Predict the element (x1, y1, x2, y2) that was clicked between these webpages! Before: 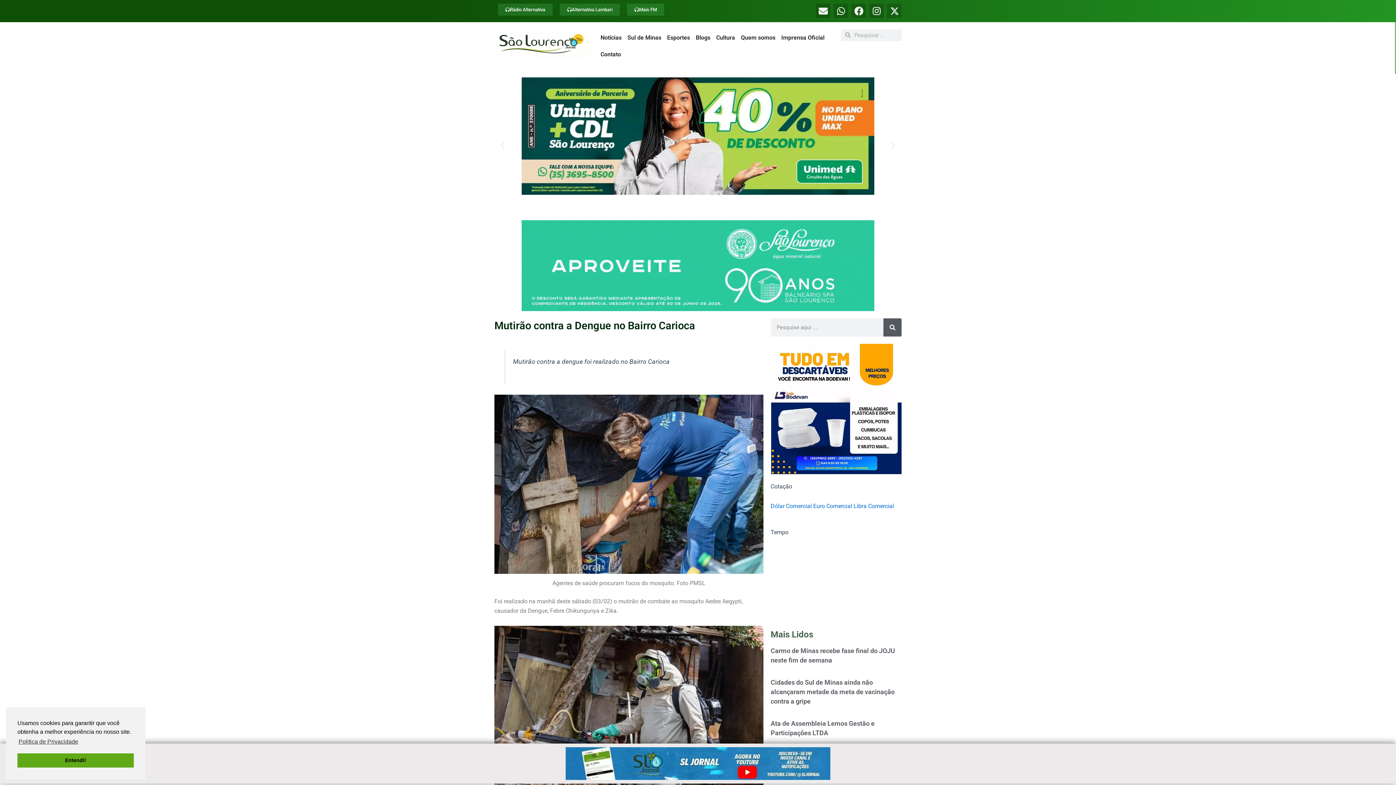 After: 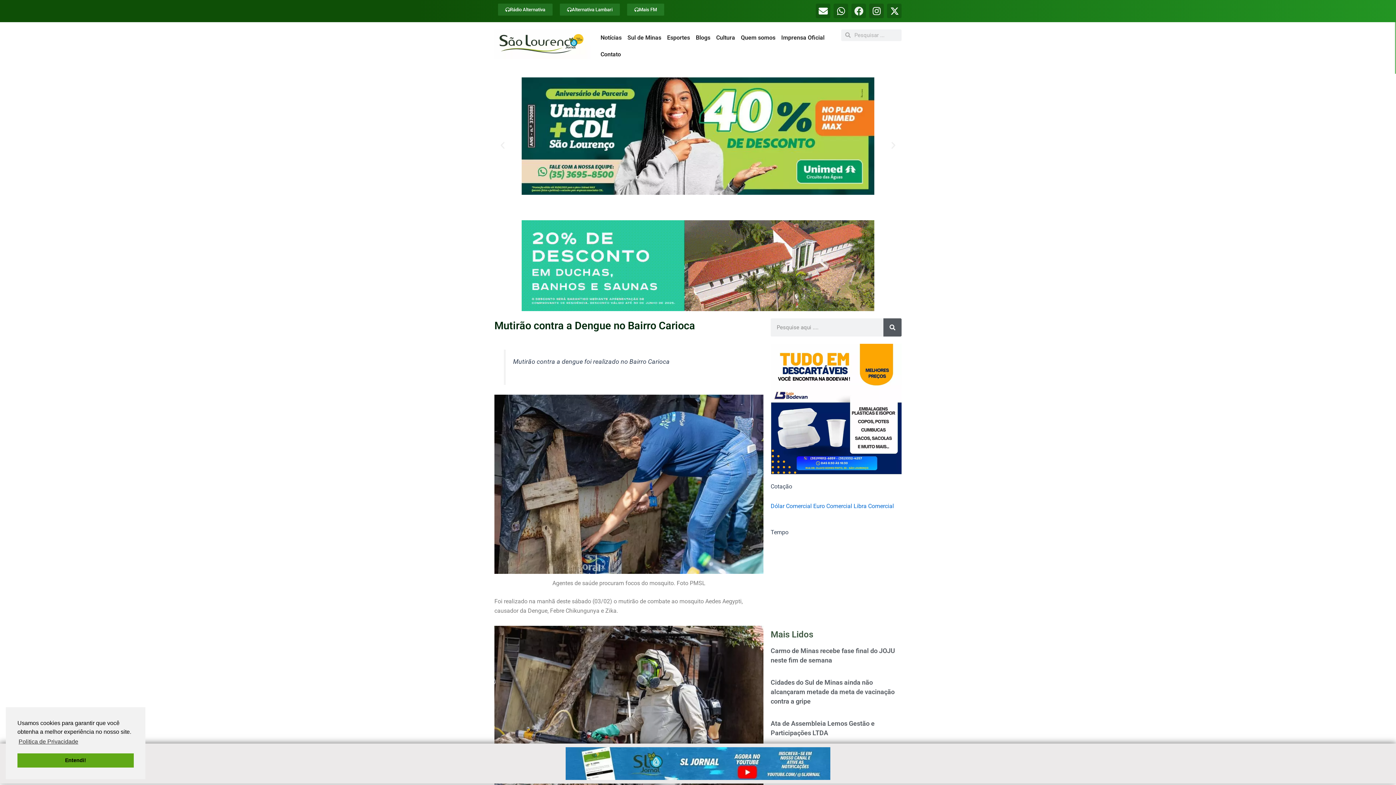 Action: label: Facebook bbox: (851, 3, 866, 18)